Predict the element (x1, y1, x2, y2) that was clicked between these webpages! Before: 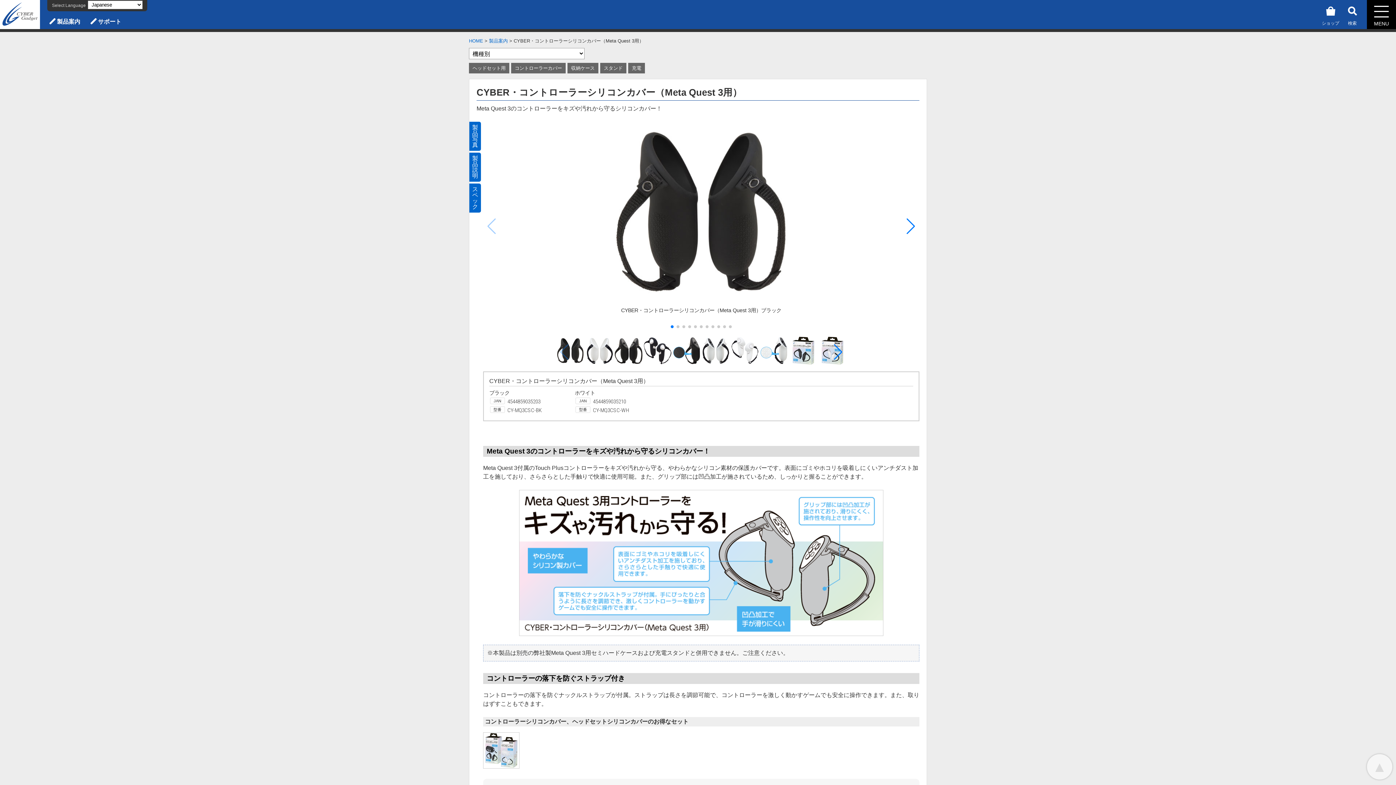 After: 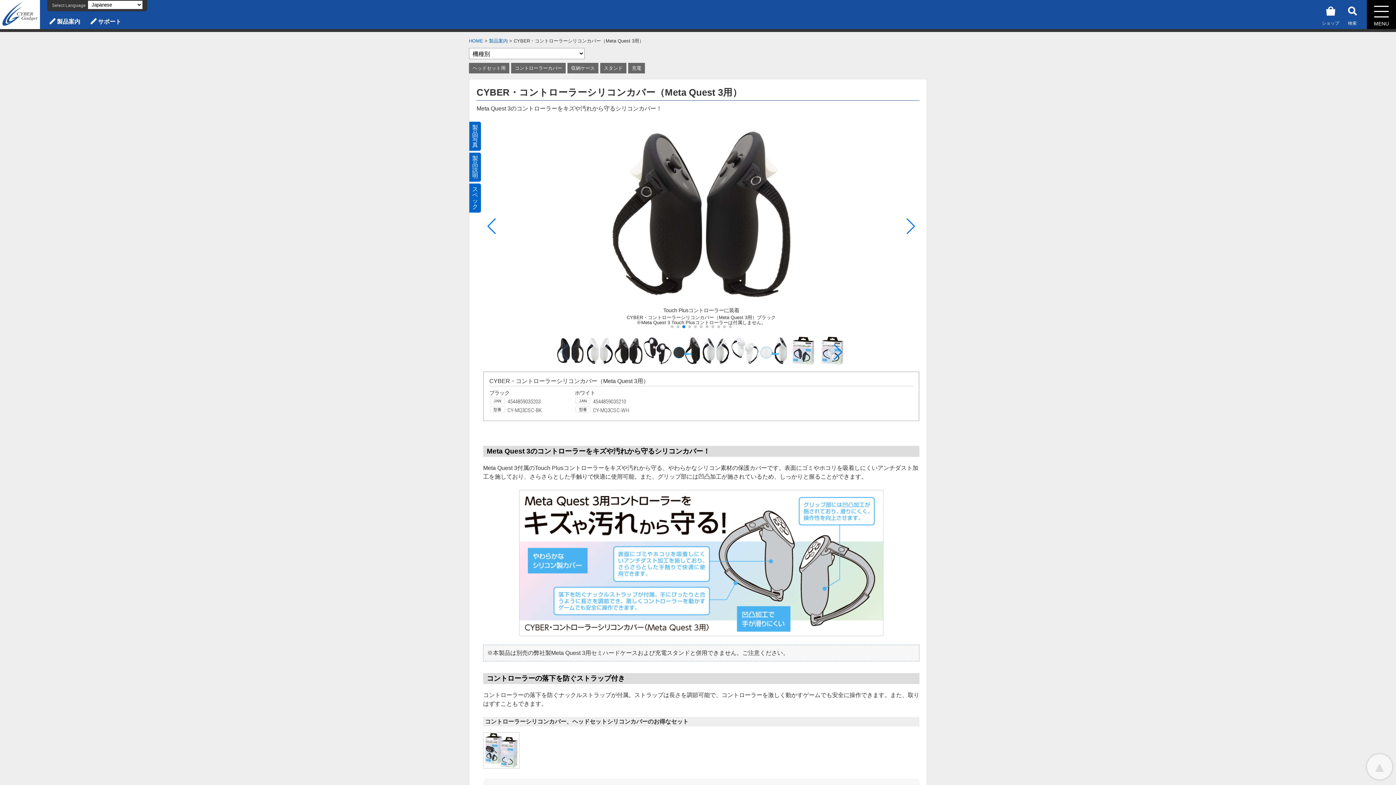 Action: bbox: (682, 325, 685, 328) label: Go to slide 3